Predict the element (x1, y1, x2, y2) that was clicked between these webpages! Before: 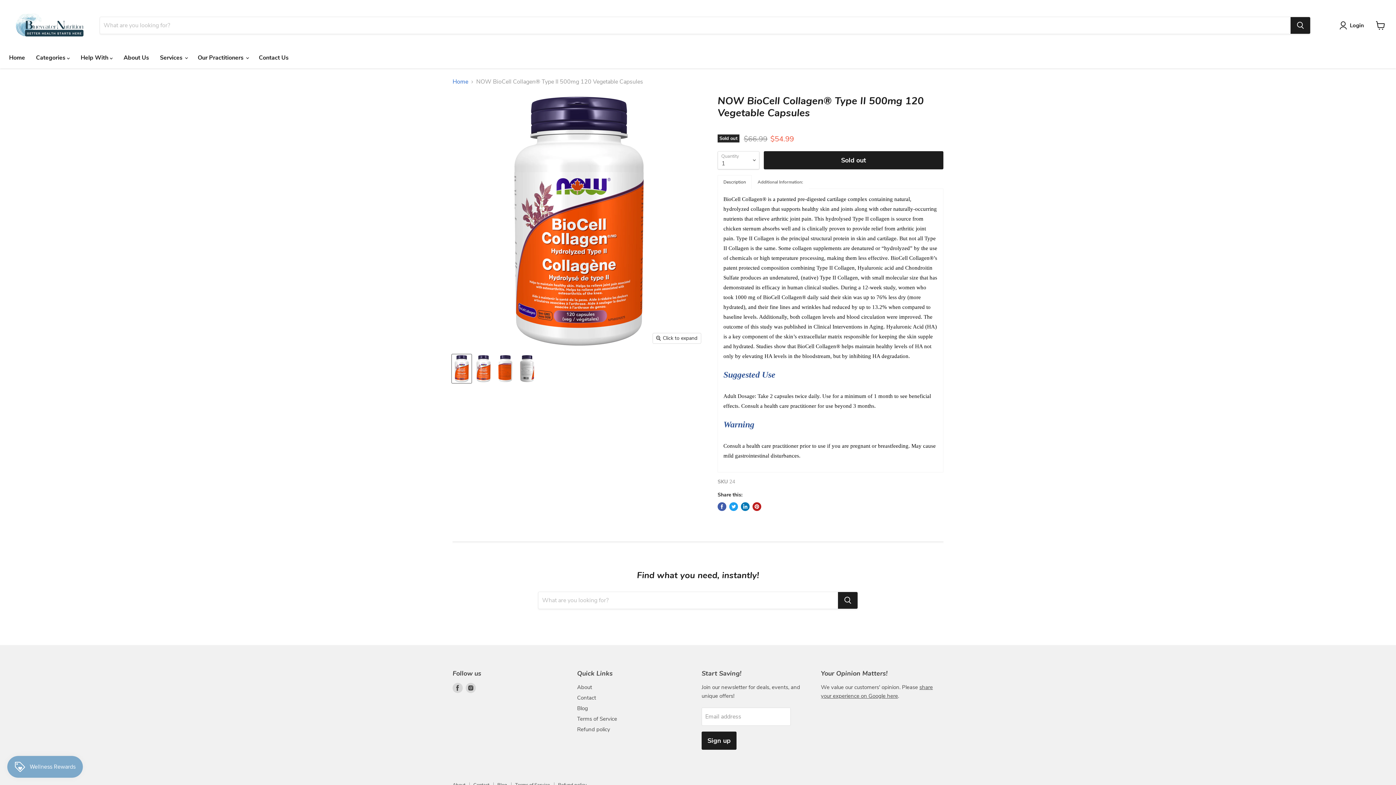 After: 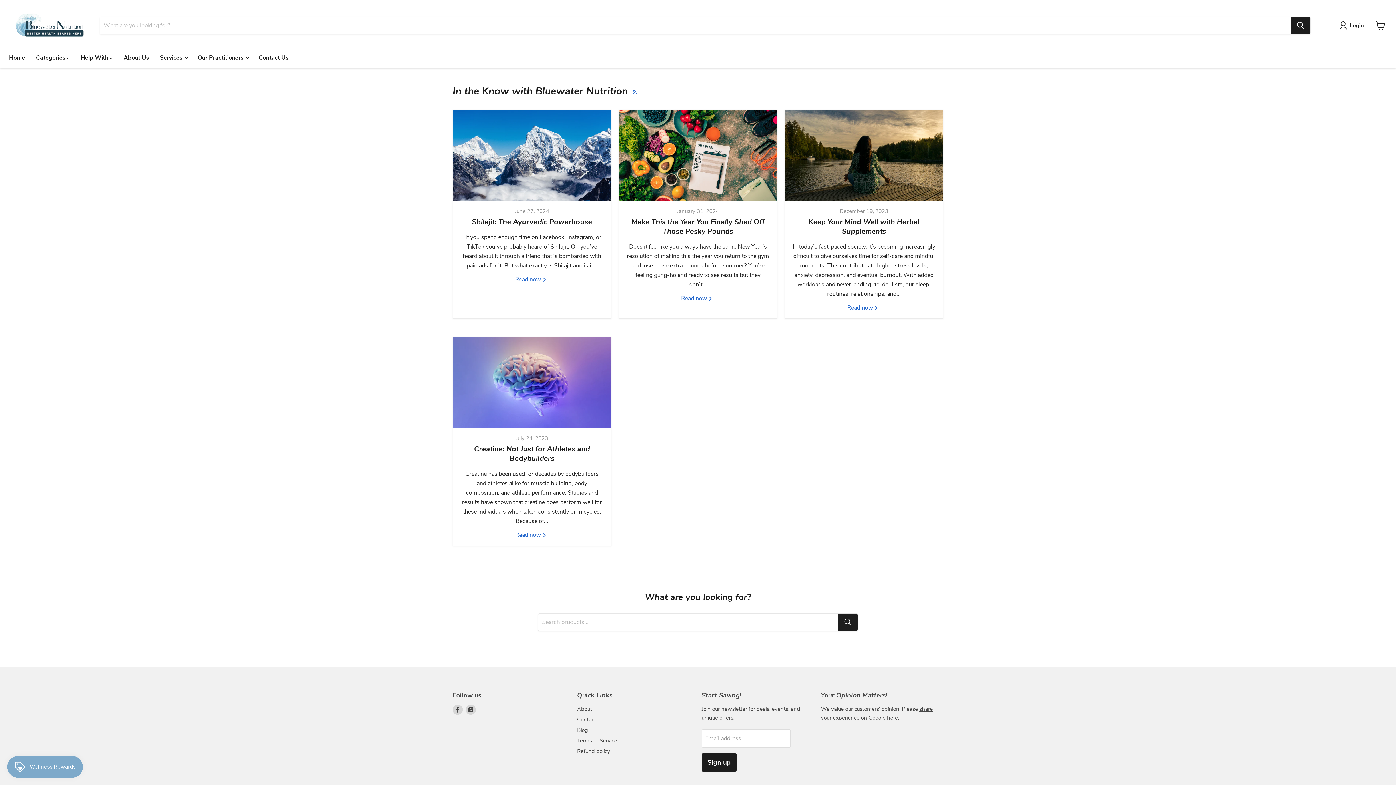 Action: label: Blog bbox: (577, 705, 588, 712)